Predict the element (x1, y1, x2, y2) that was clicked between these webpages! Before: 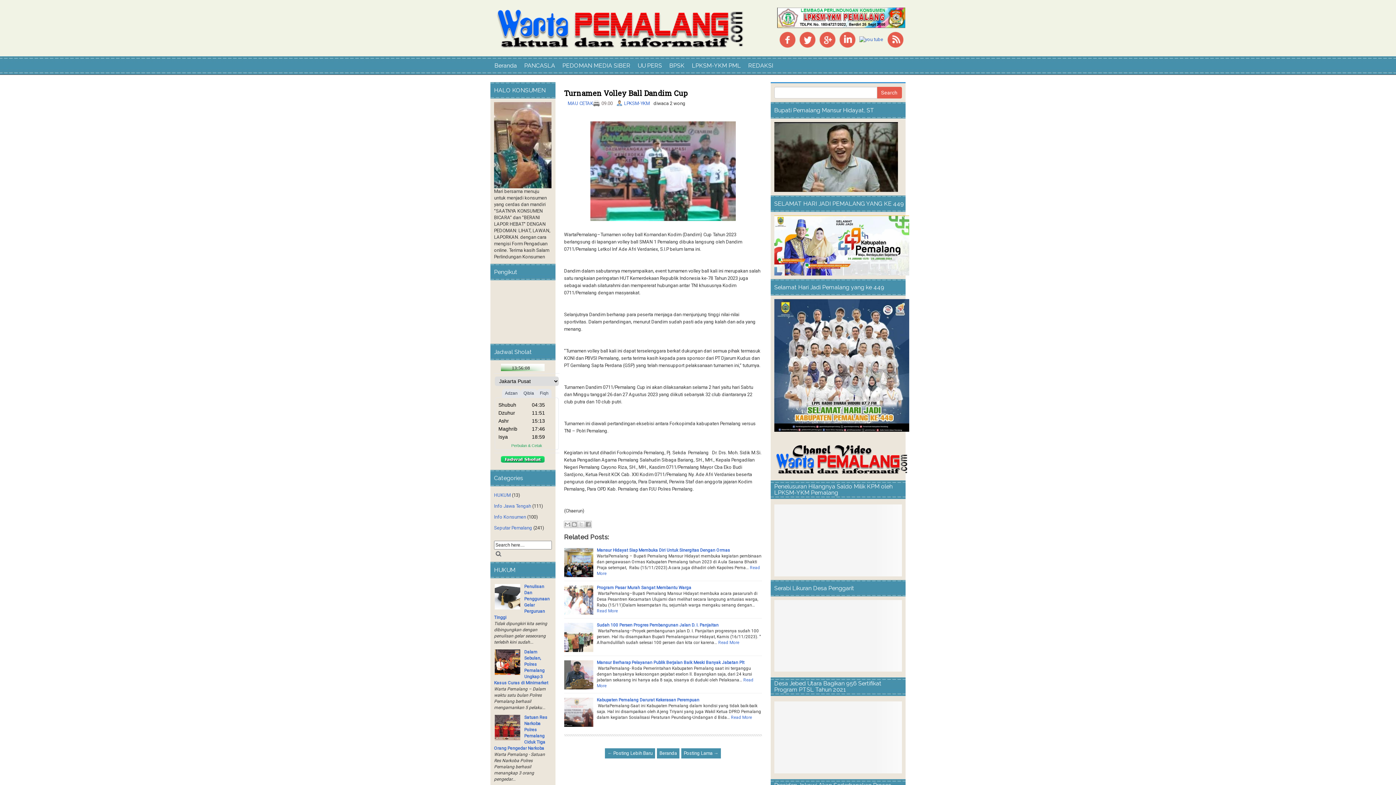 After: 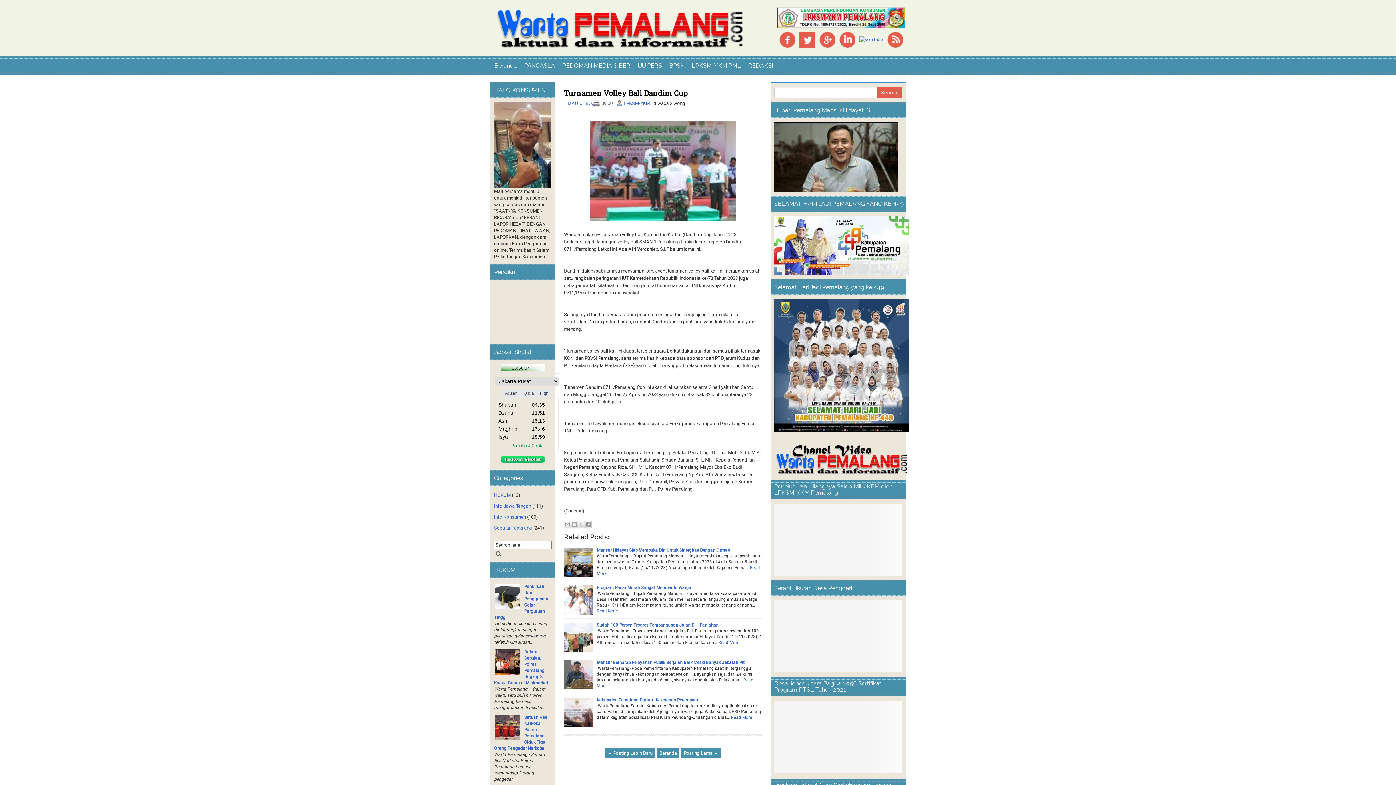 Action: bbox: (798, 36, 816, 41)